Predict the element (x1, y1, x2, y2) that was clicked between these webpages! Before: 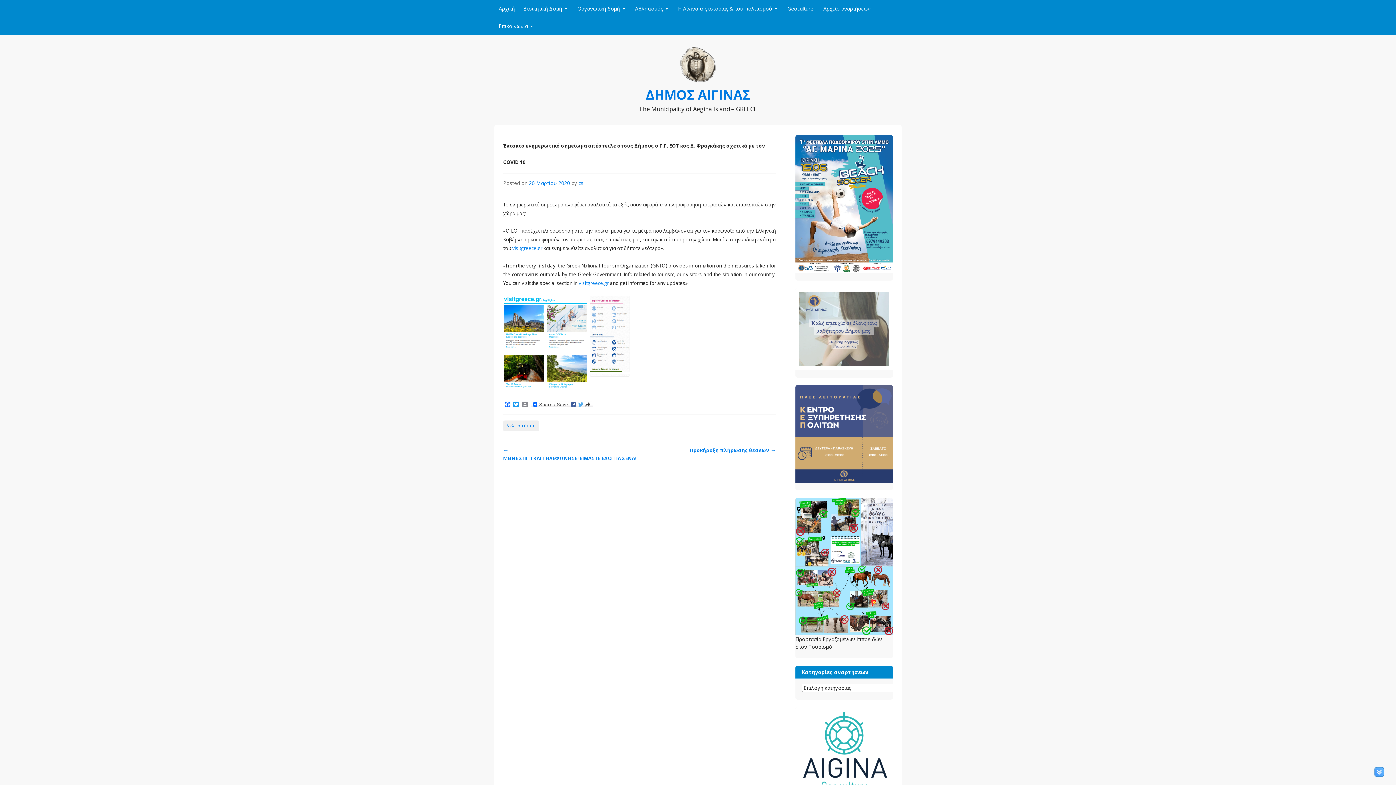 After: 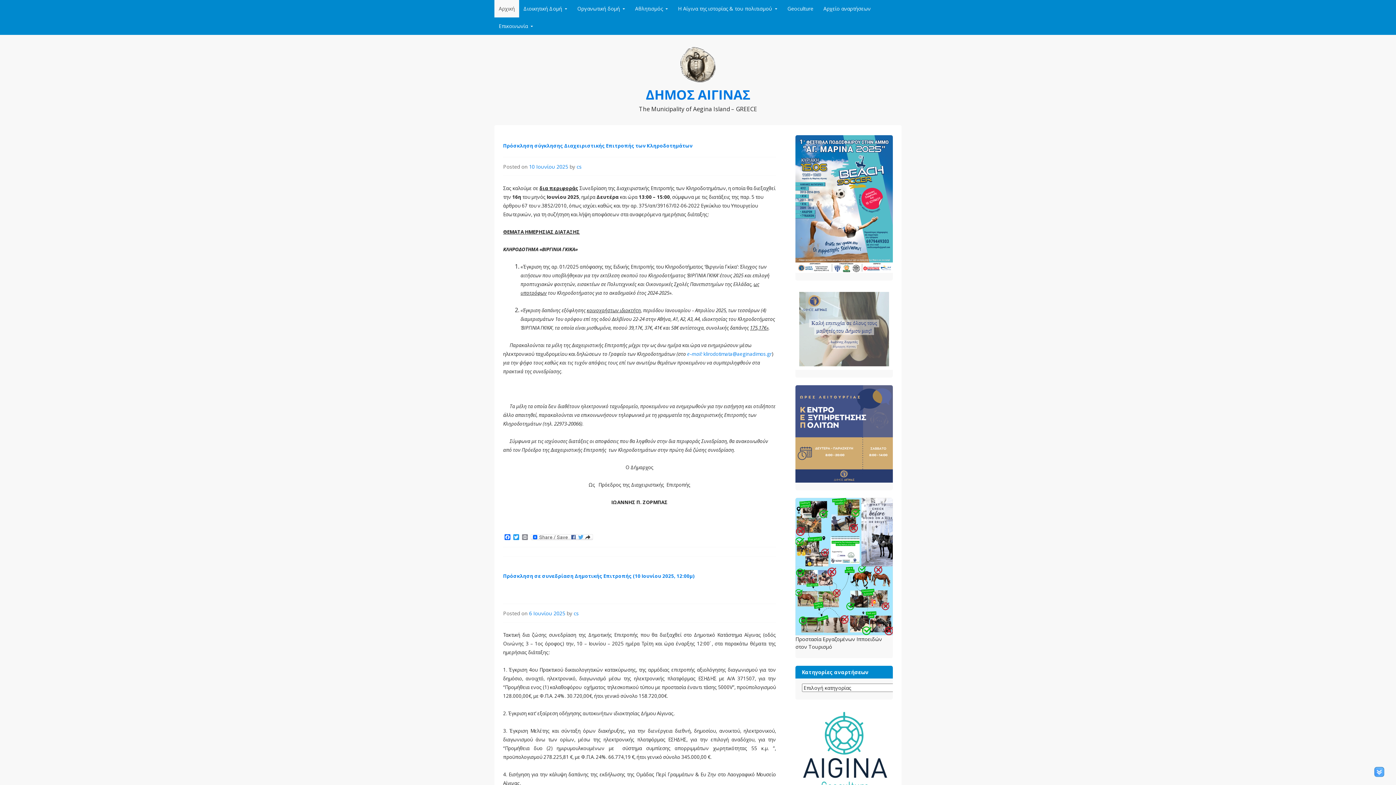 Action: bbox: (680, 76, 716, 84)